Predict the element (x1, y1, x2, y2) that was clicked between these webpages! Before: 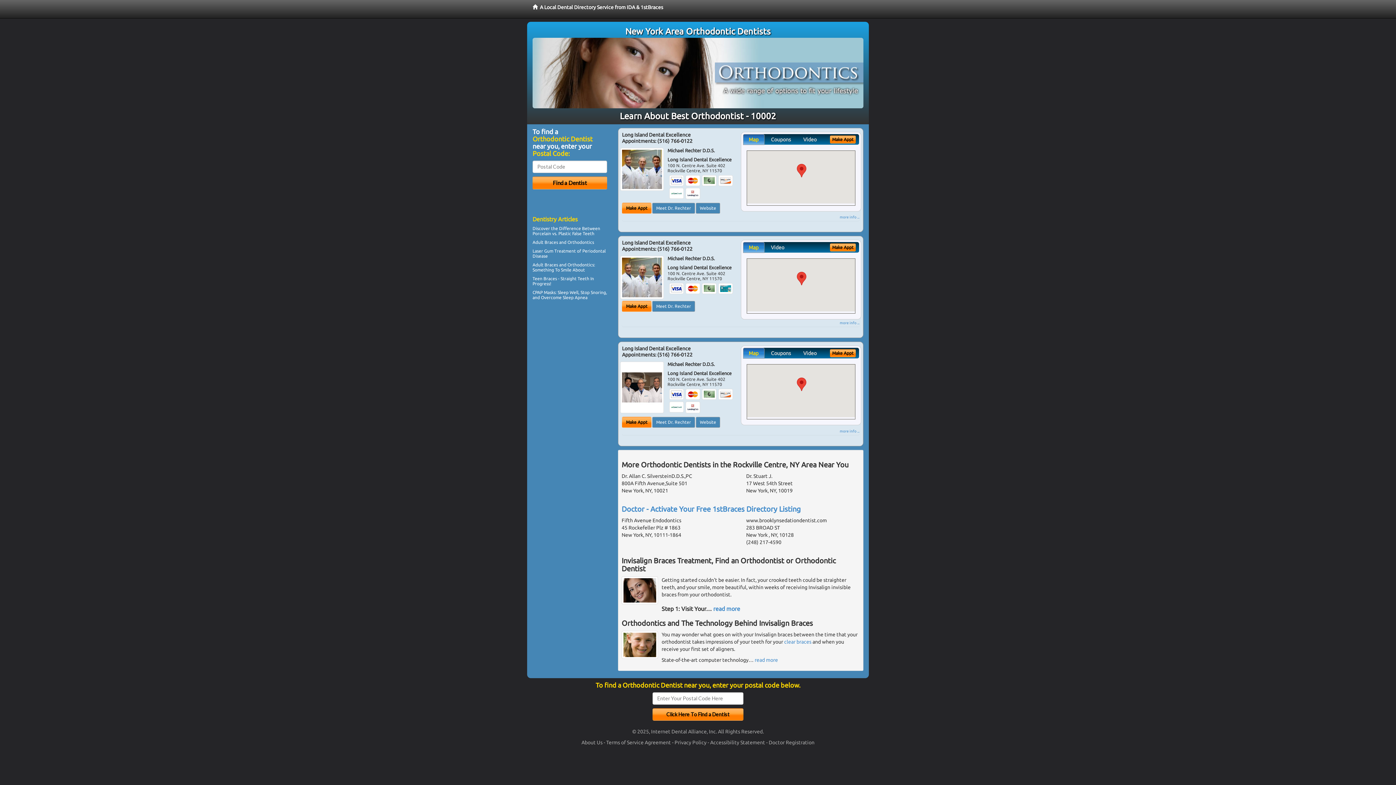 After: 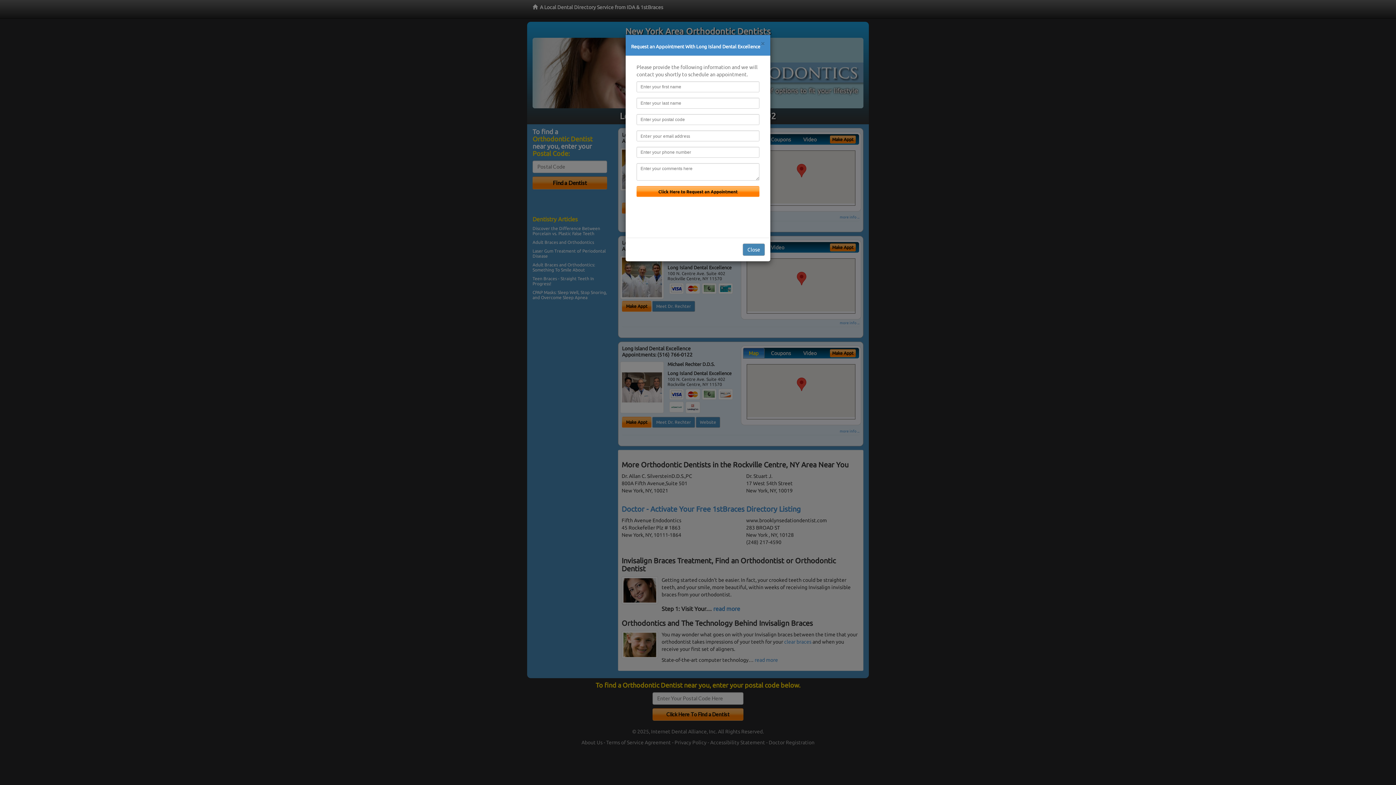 Action: label: Make Appt bbox: (830, 135, 856, 143)